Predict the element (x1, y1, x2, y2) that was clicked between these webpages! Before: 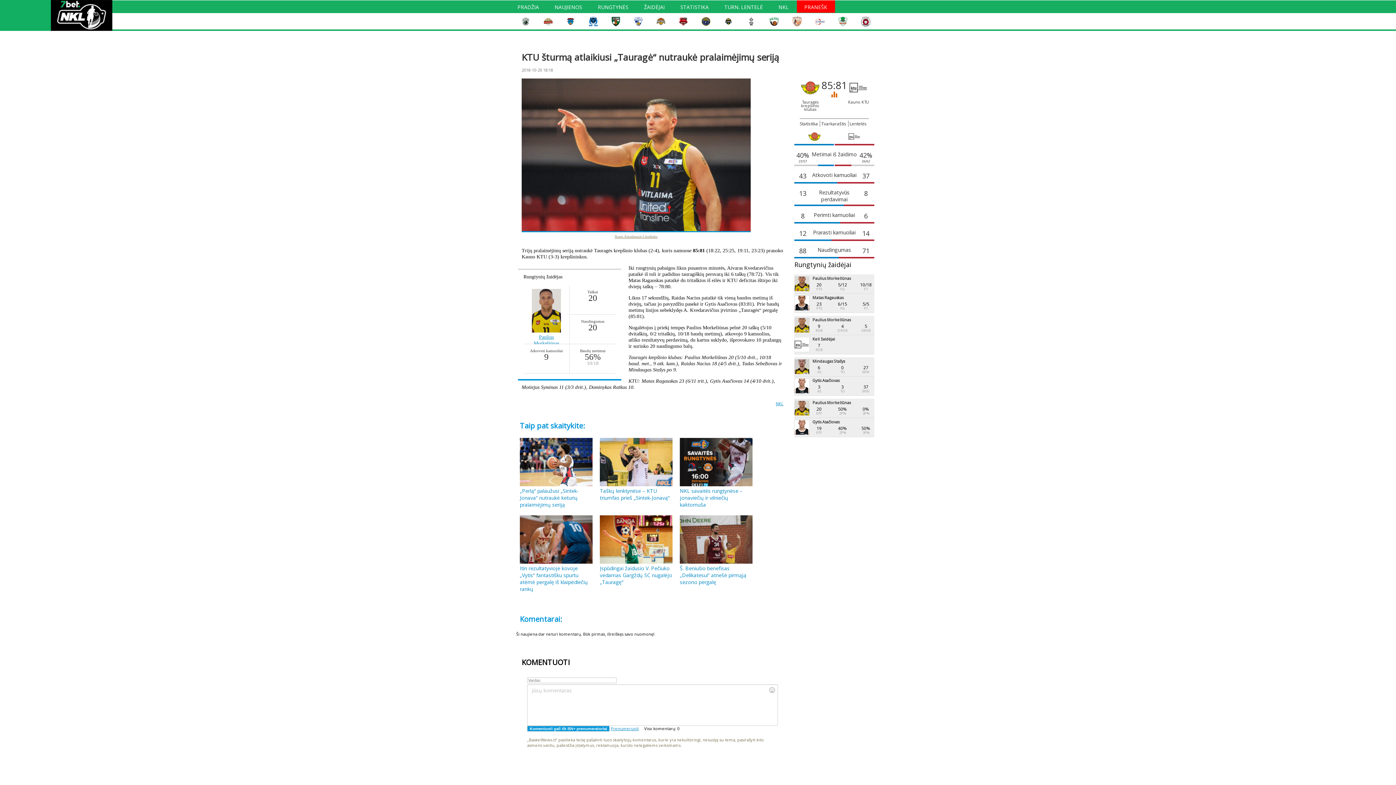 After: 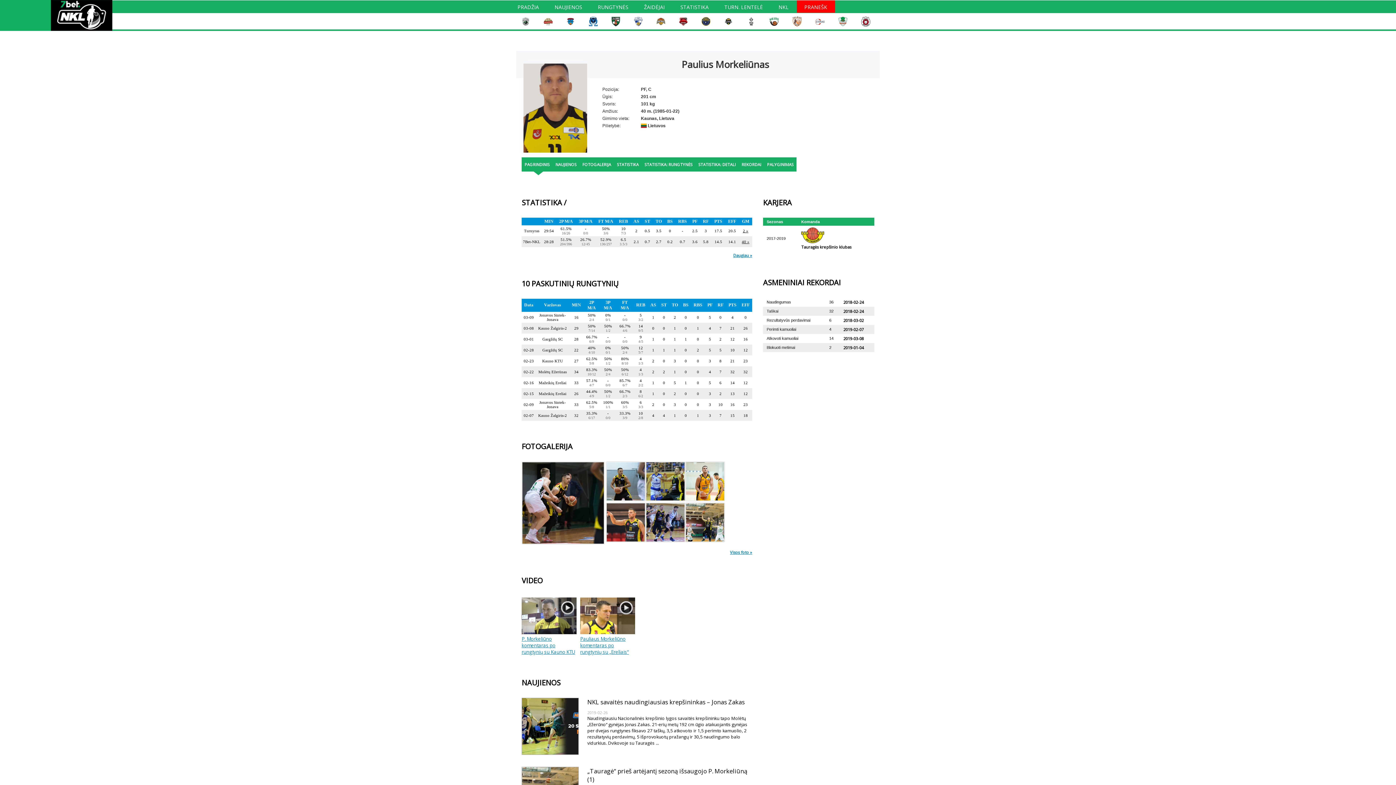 Action: bbox: (812, 400, 850, 405) label: Paulius Morkeliūnas